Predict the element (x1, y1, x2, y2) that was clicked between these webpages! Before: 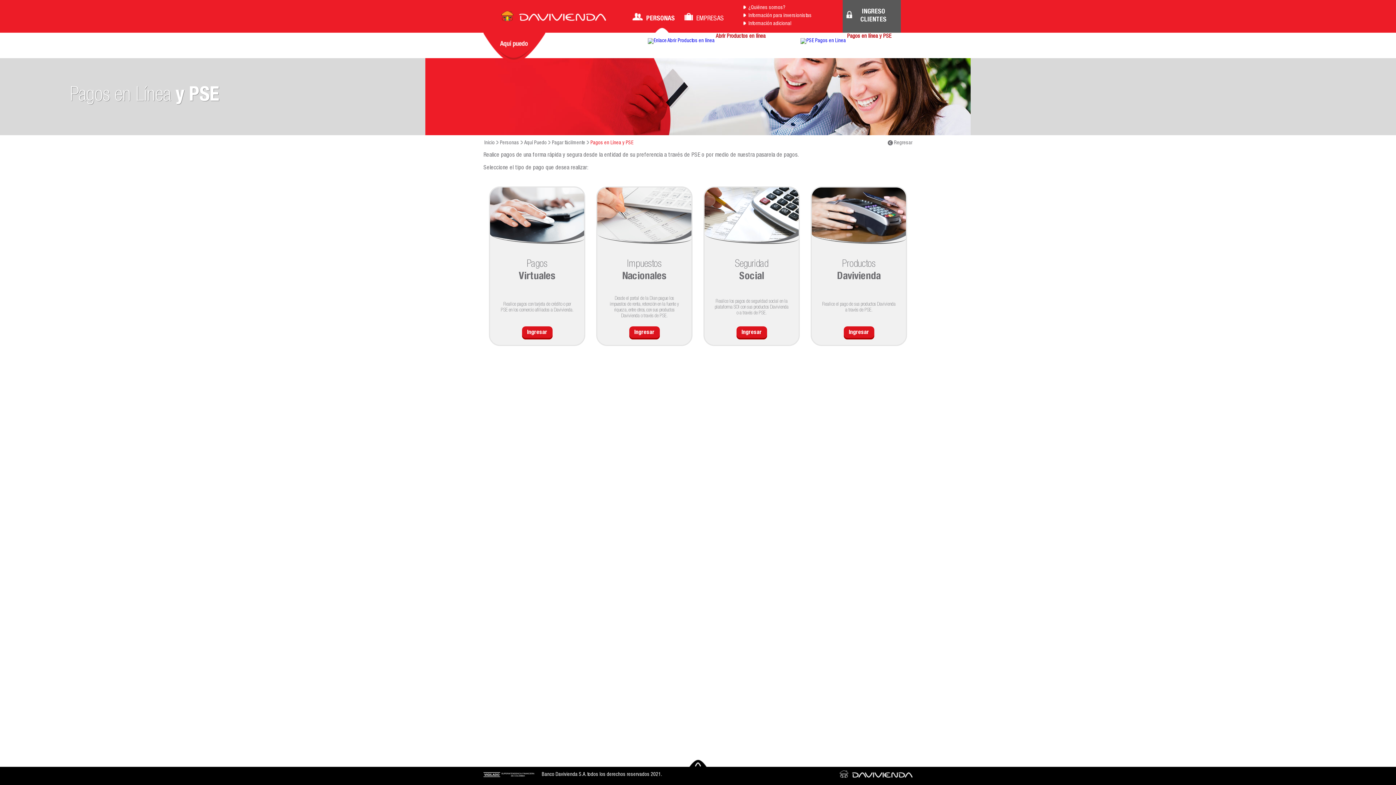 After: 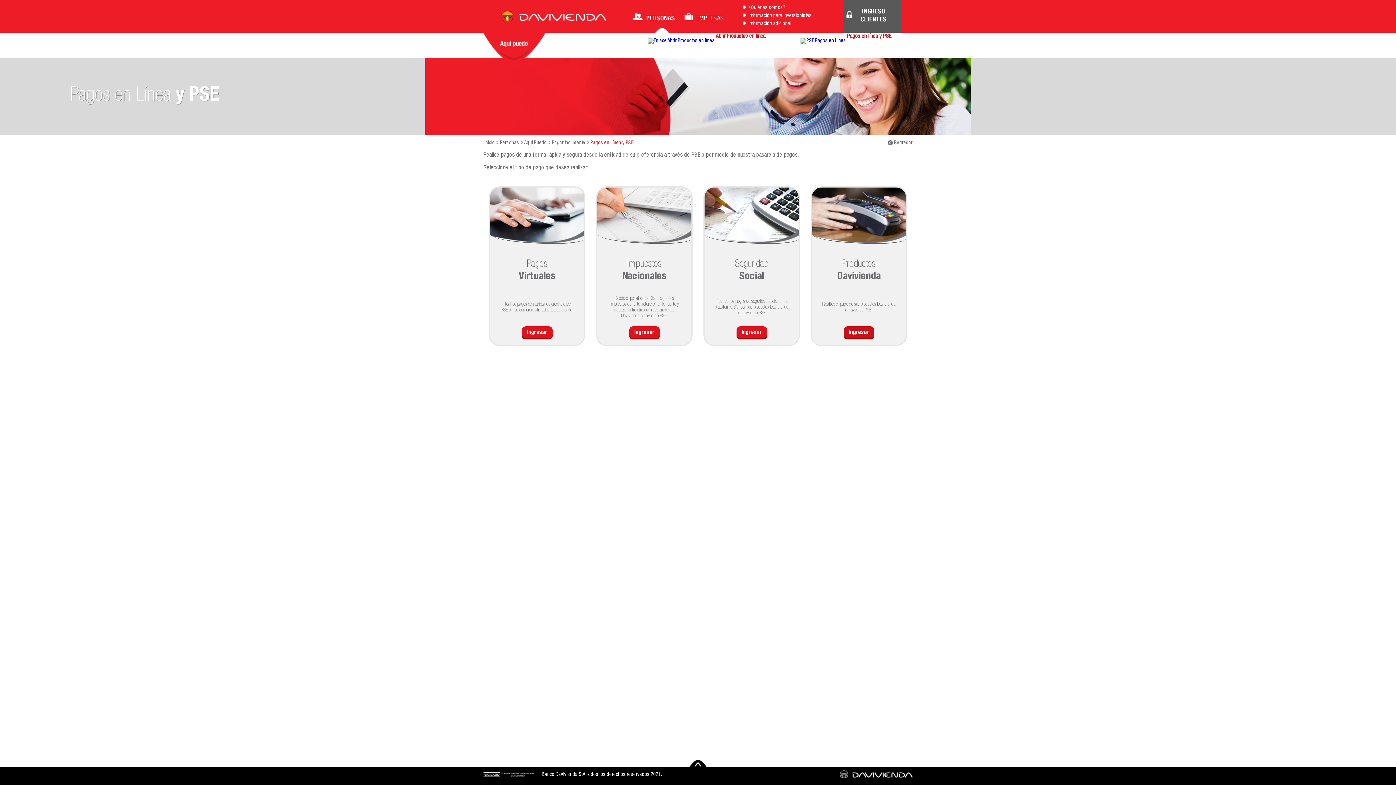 Action: label: Ingresar bbox: (843, 330, 874, 335)